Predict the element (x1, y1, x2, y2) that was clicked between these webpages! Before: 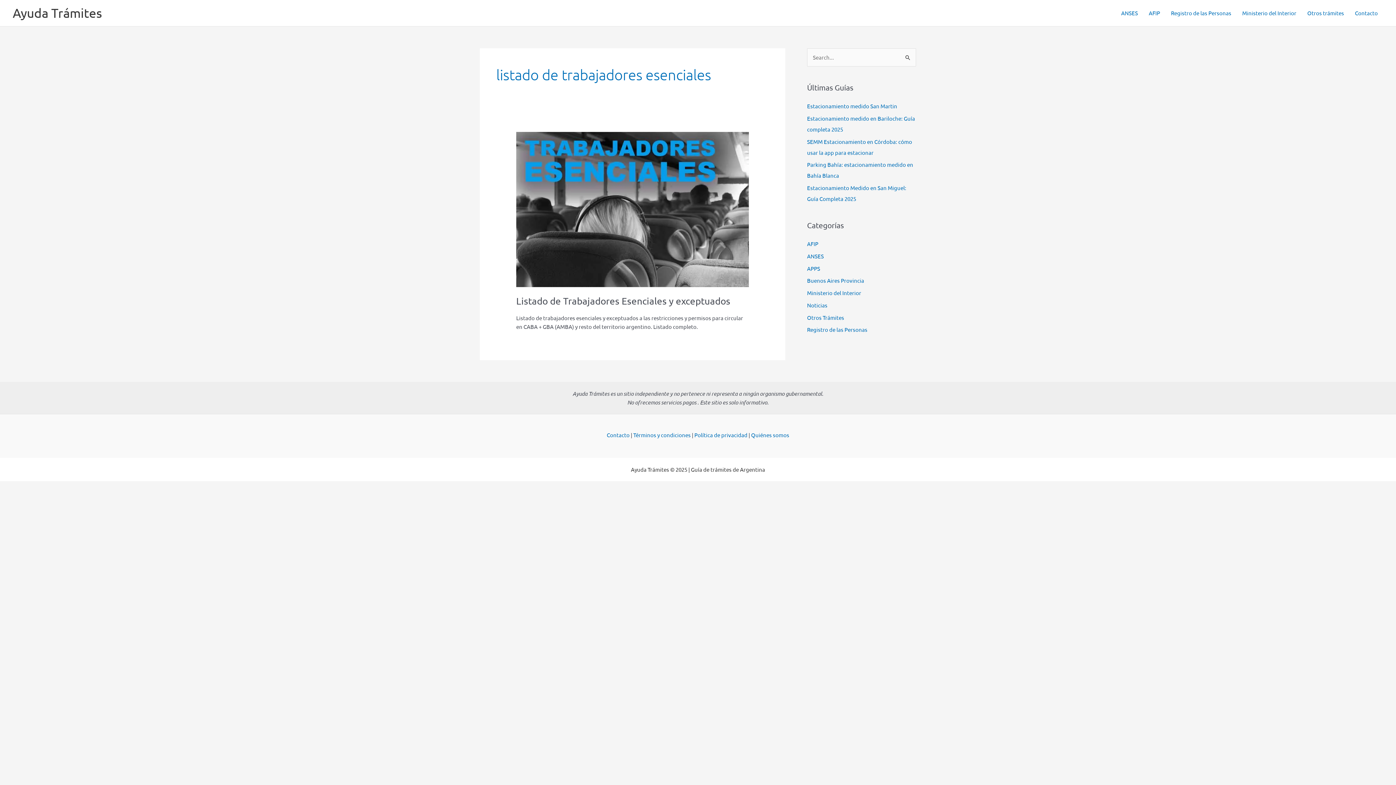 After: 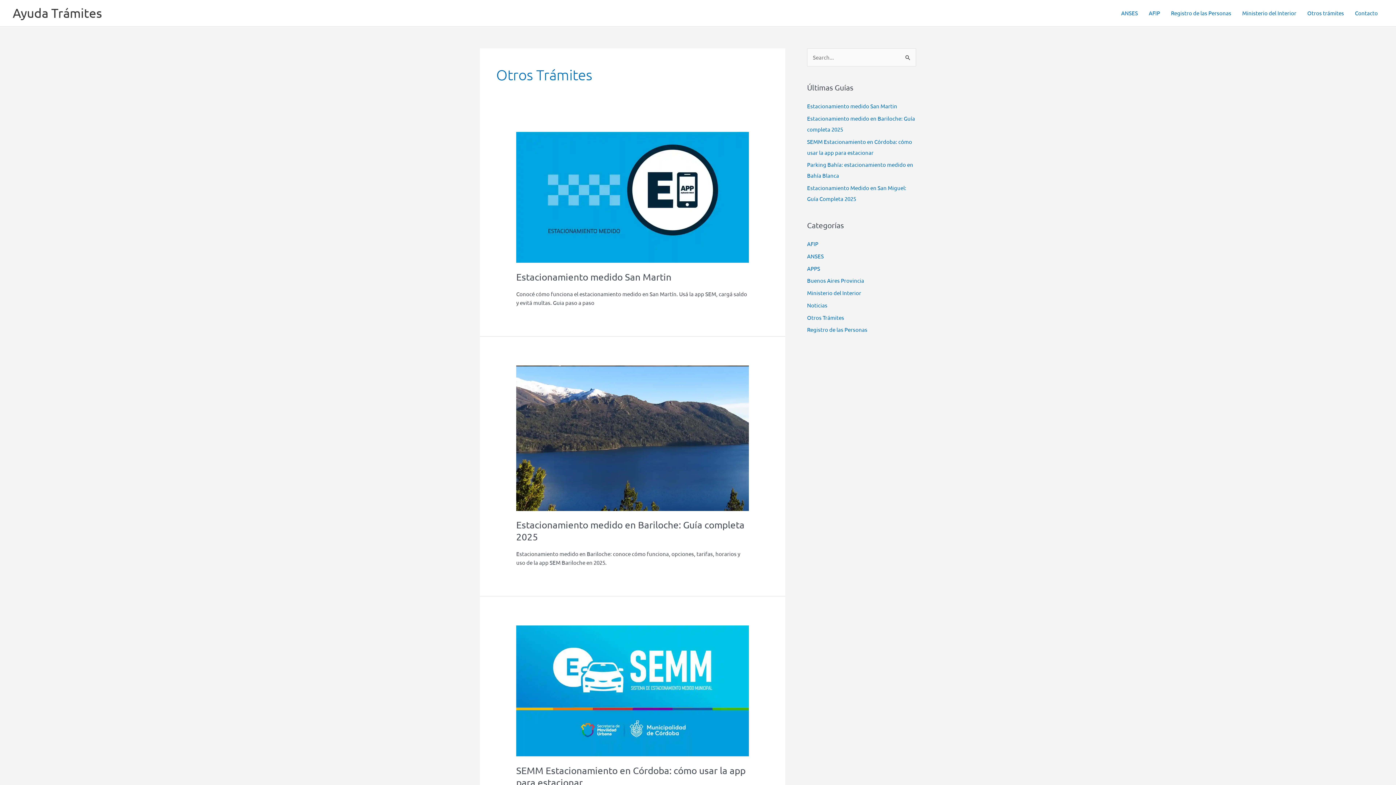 Action: label: Otros trámites bbox: (1302, 0, 1349, 25)